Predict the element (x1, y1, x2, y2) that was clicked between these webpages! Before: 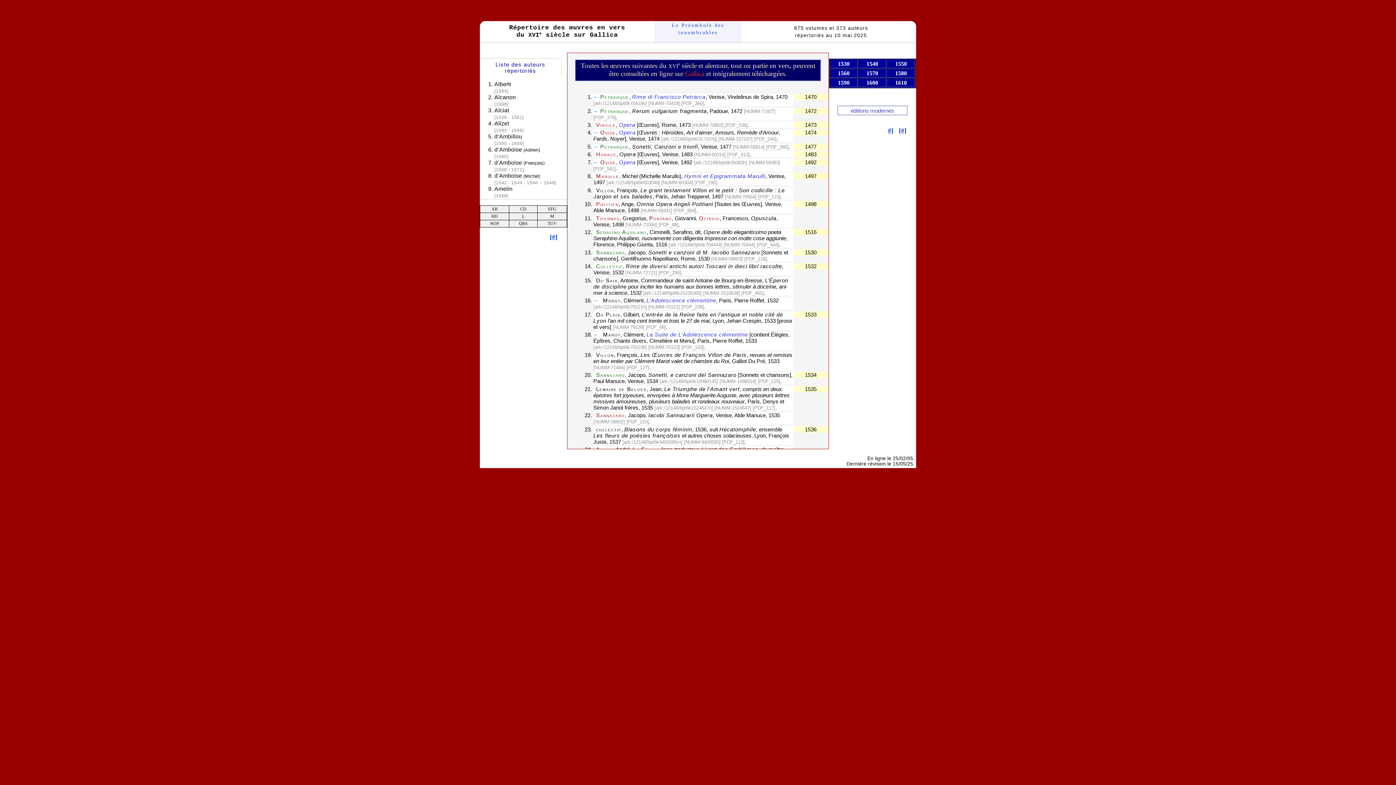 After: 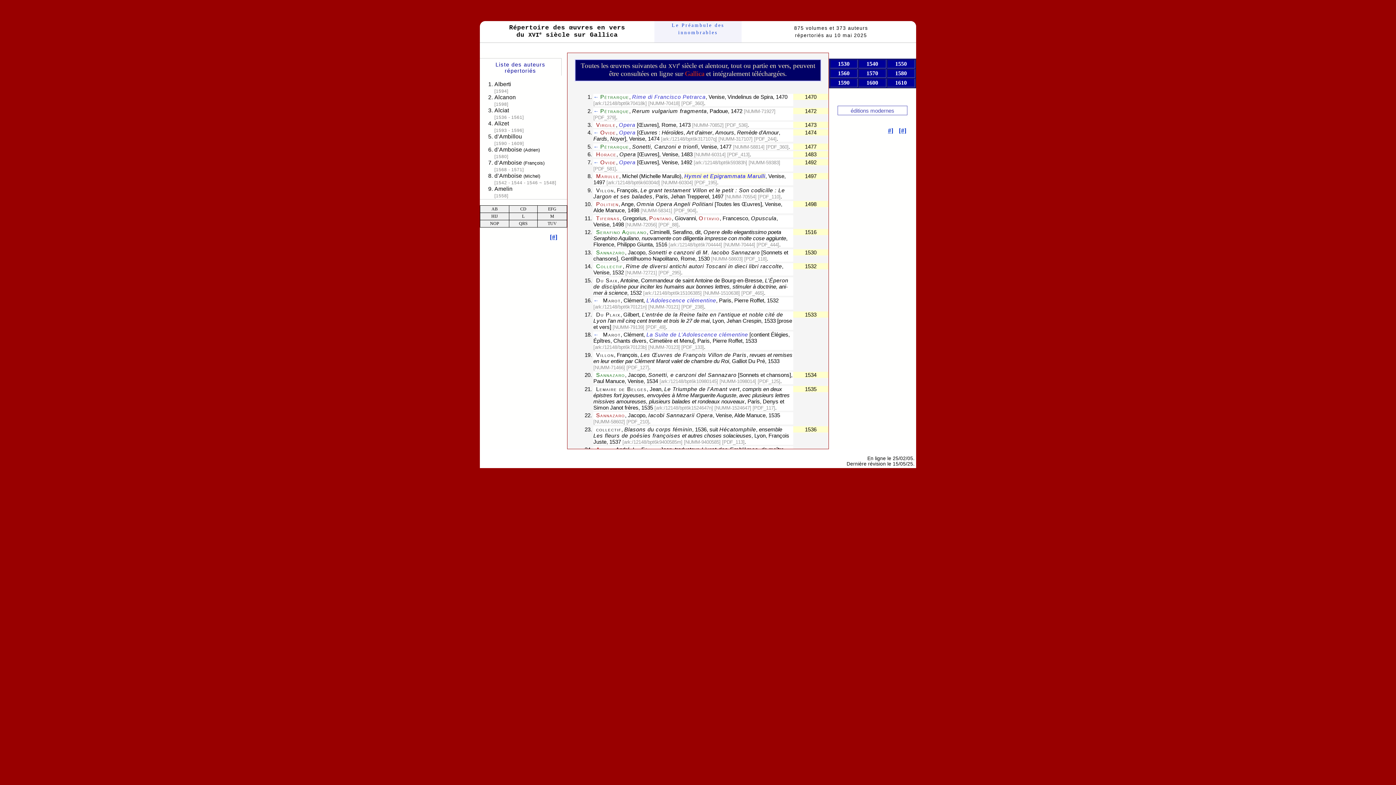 Action: label: Hymni et Epigram­mata Marulli bbox: (684, 173, 765, 179)